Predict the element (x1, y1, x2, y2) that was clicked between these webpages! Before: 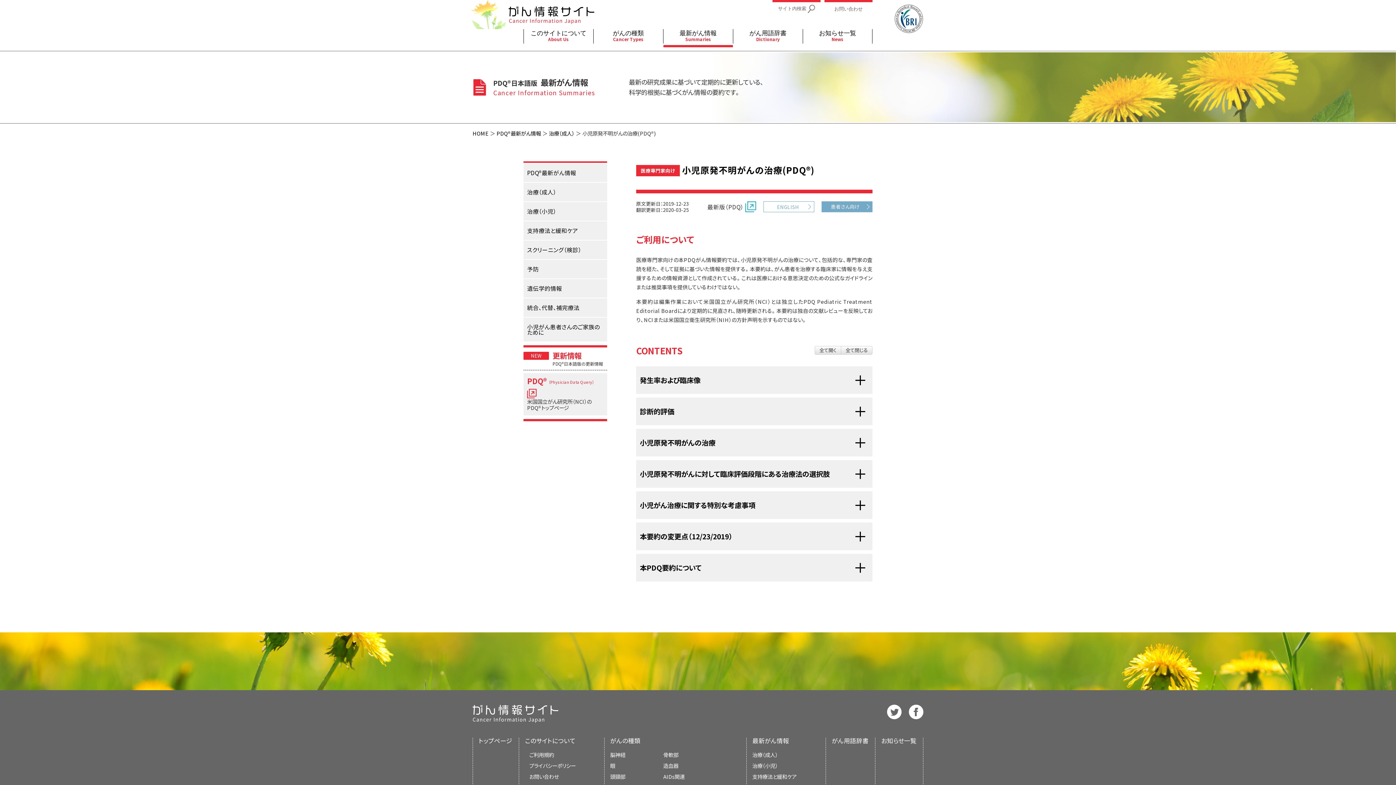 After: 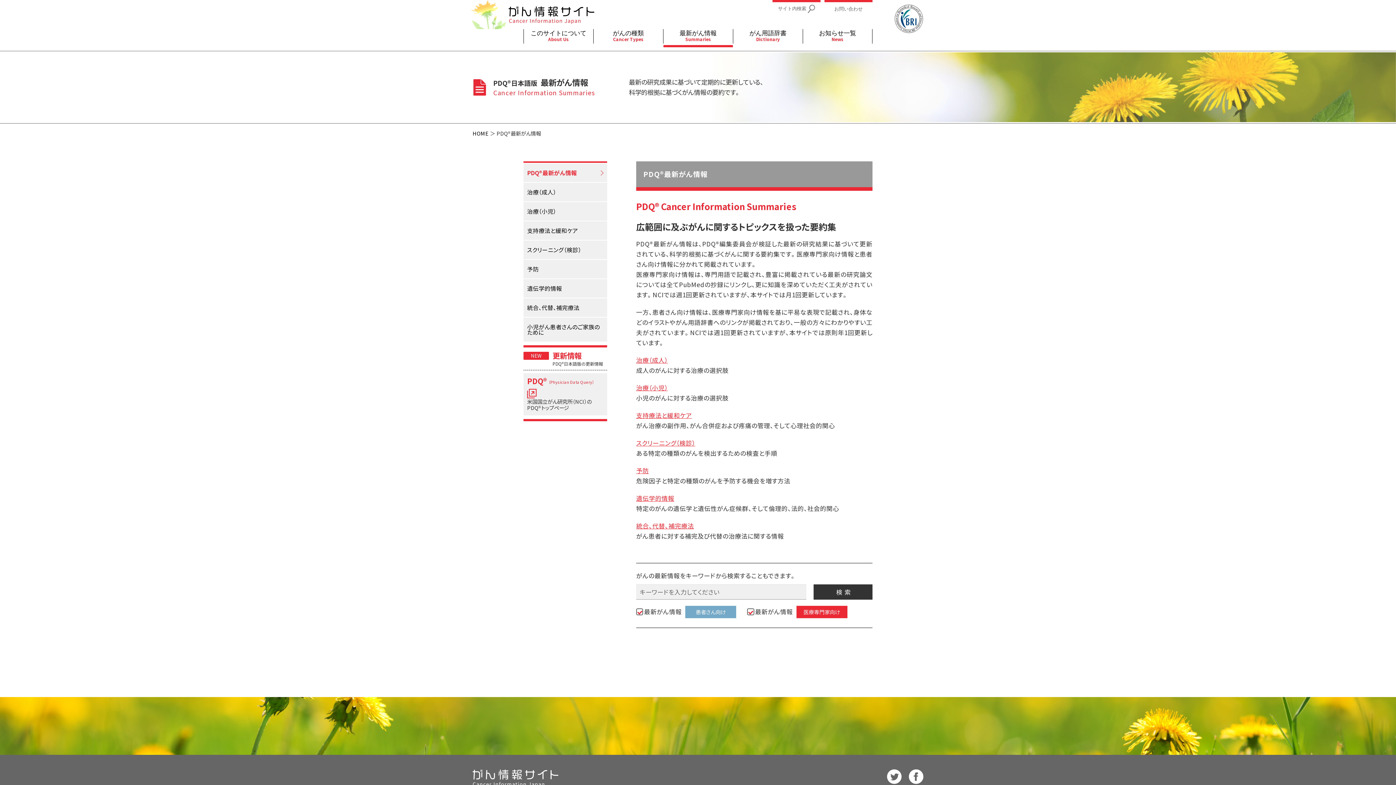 Action: label: PDQ®最新がん情報 bbox: (523, 163, 607, 182)